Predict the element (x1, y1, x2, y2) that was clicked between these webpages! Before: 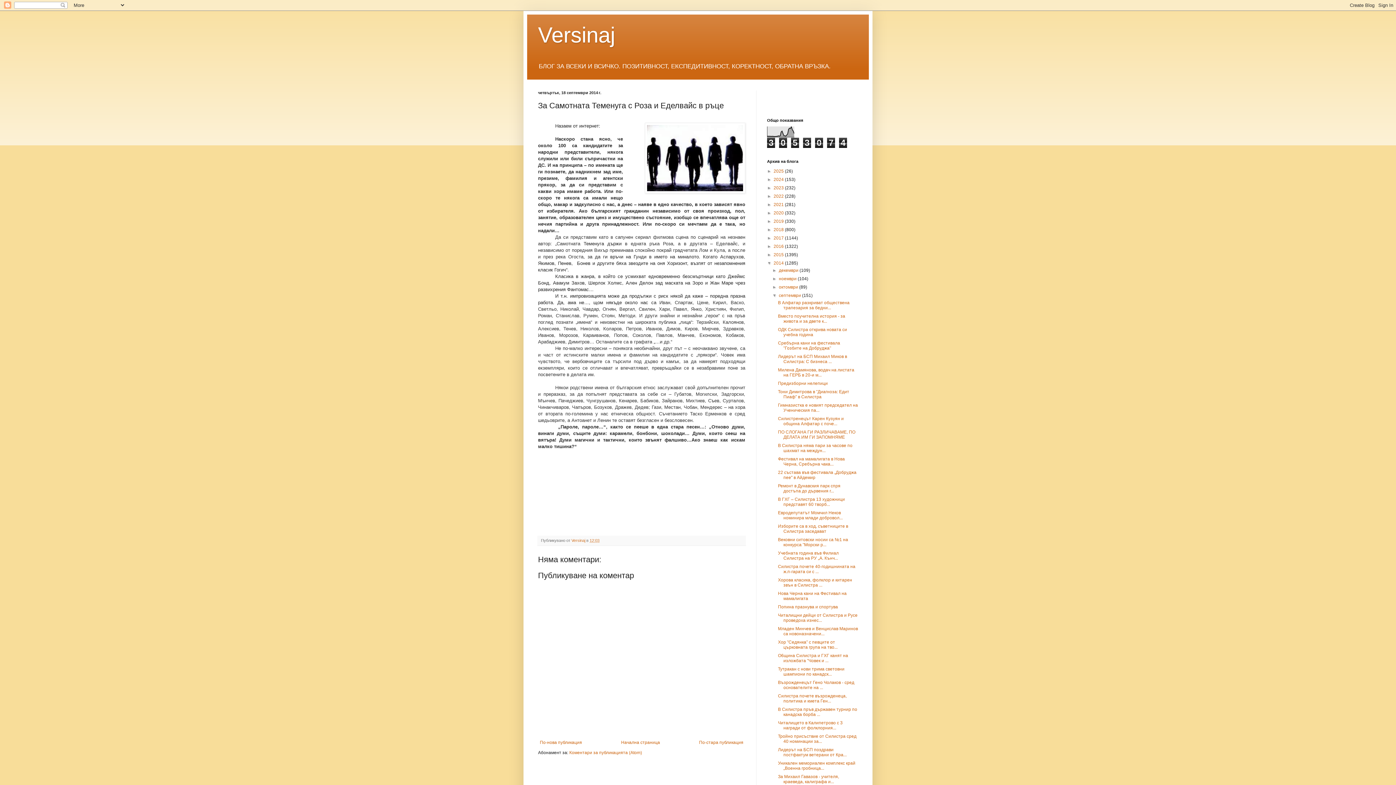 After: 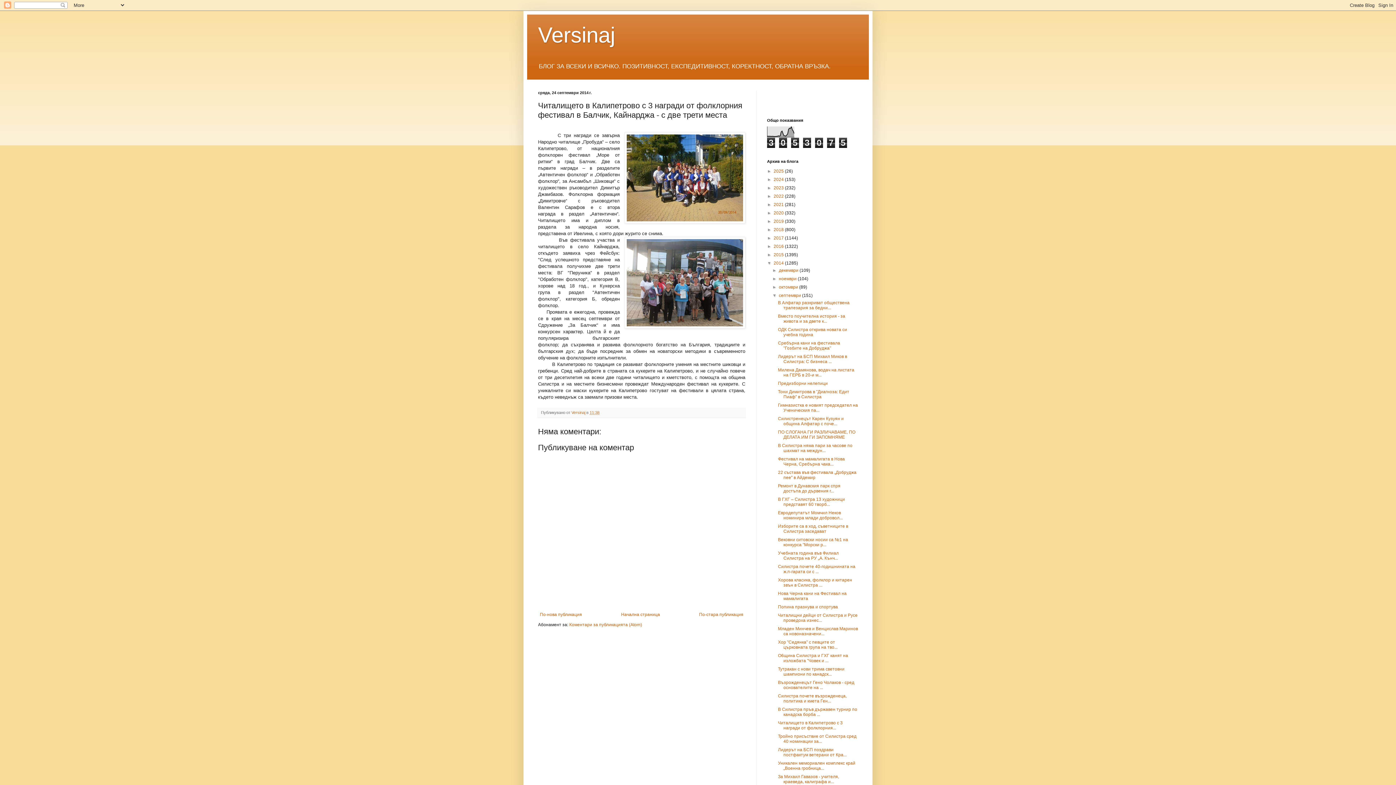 Action: bbox: (778, 720, 842, 731) label: Читалището в Калипетрово с 3 награди от фолклорния...